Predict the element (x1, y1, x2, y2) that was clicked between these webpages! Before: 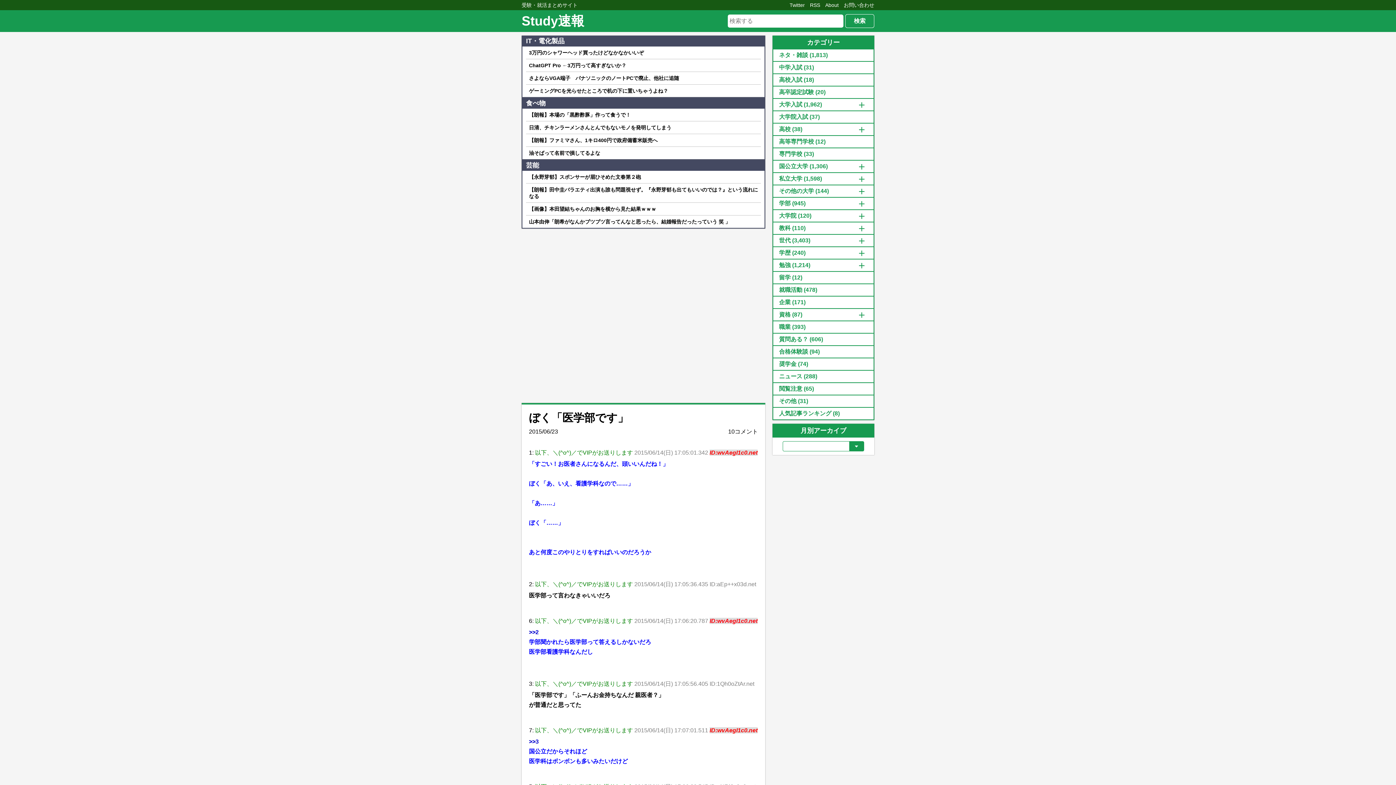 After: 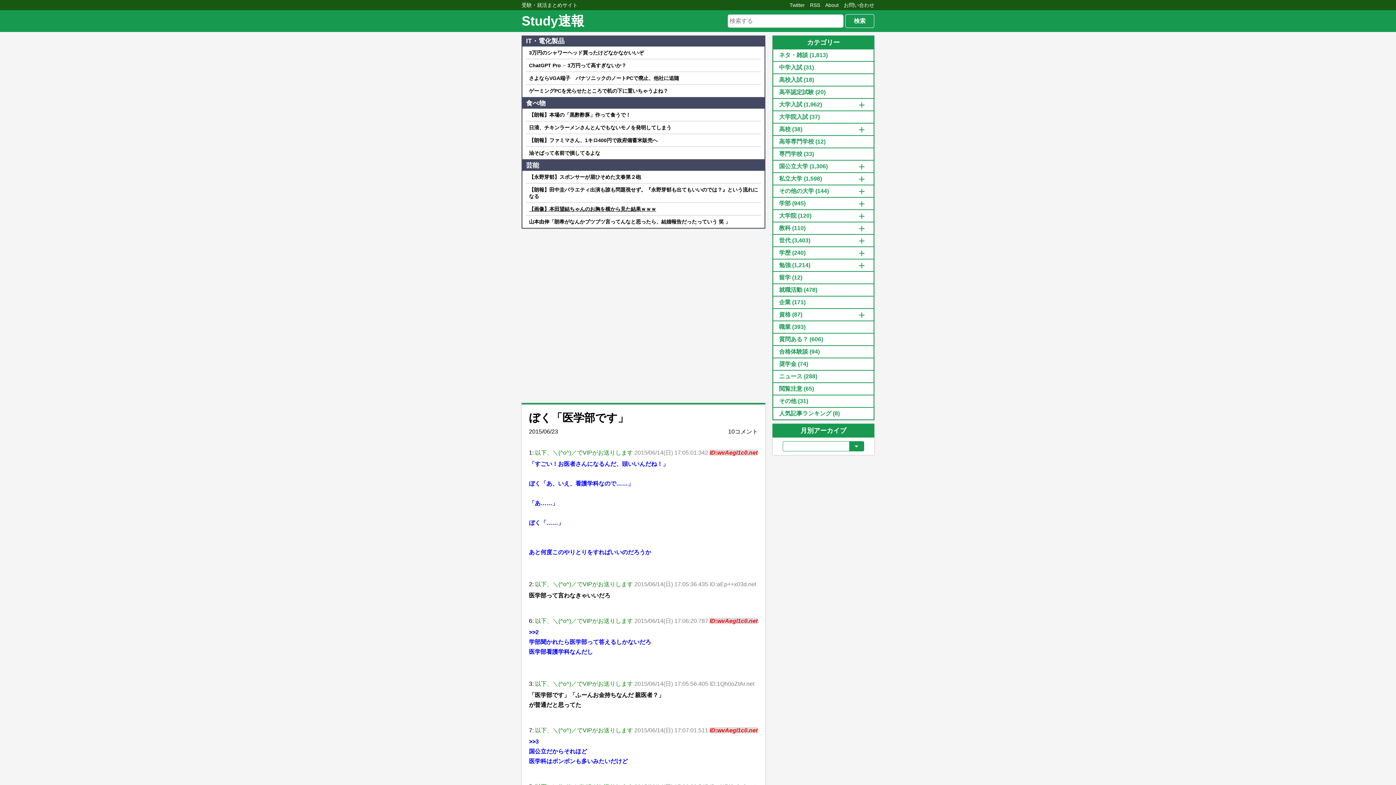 Action: bbox: (529, 206, 656, 212) label: 【画像】本田望結ちゃんのお胸を横から見た結果ｗｗｗ